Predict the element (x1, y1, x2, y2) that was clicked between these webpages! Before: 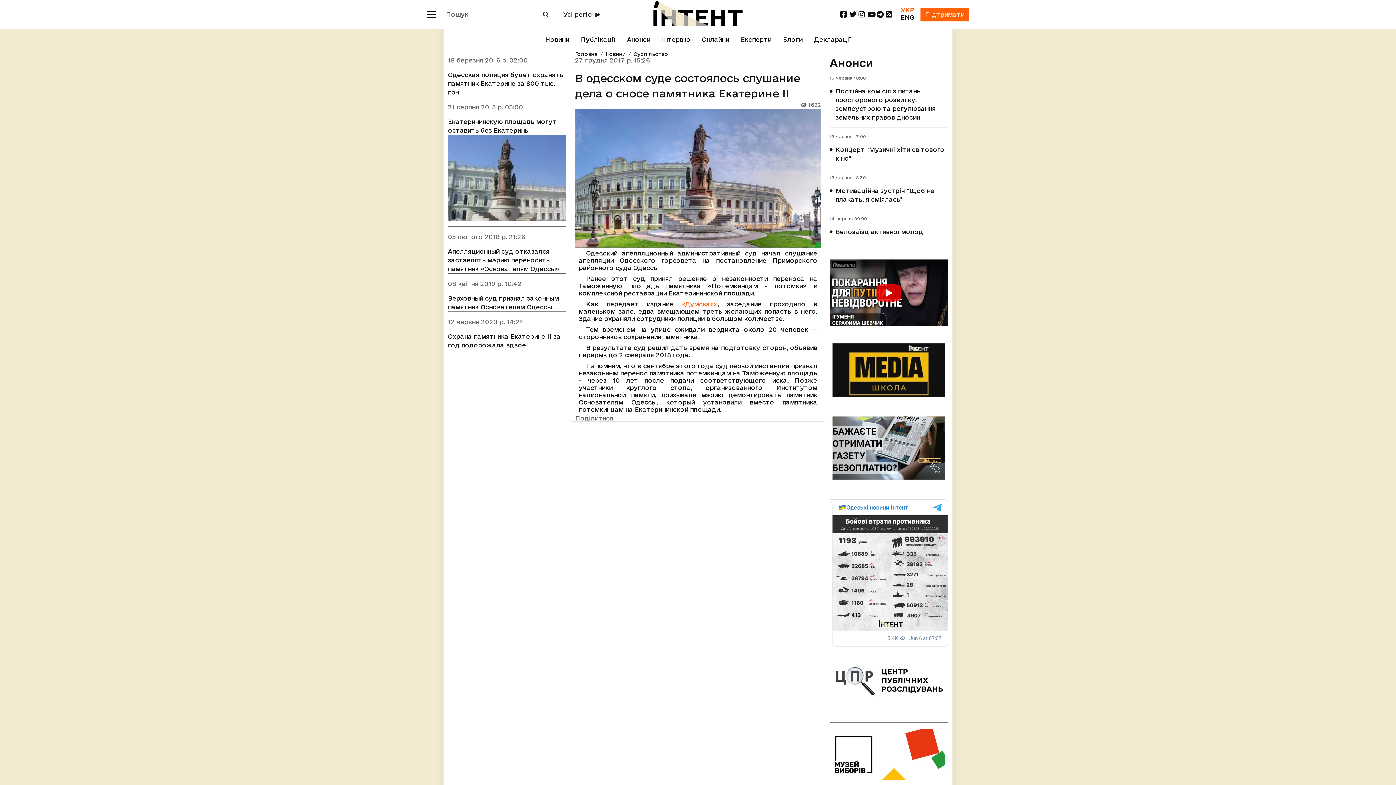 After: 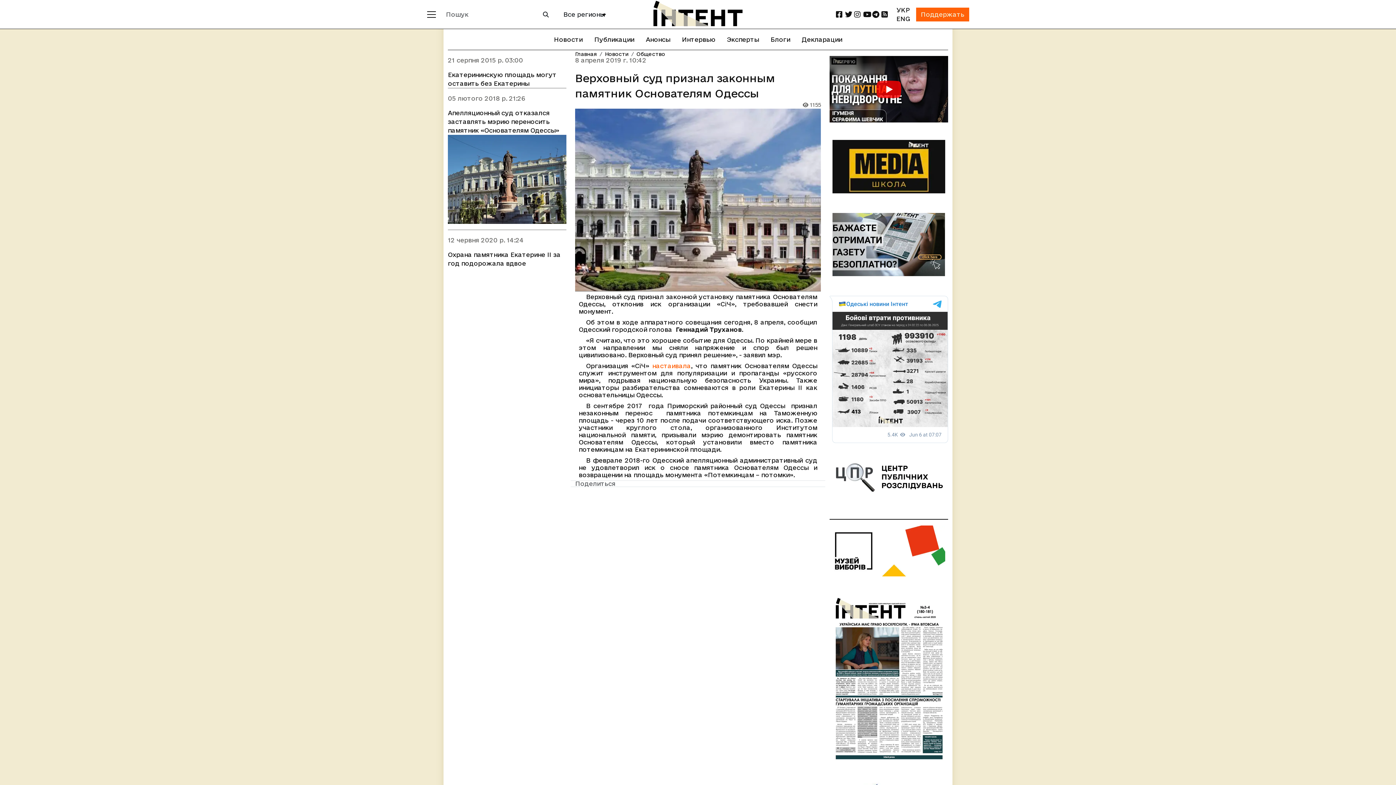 Action: bbox: (448, 294, 566, 311) label: Верховный суд признал законным памятник Основателям Одессы